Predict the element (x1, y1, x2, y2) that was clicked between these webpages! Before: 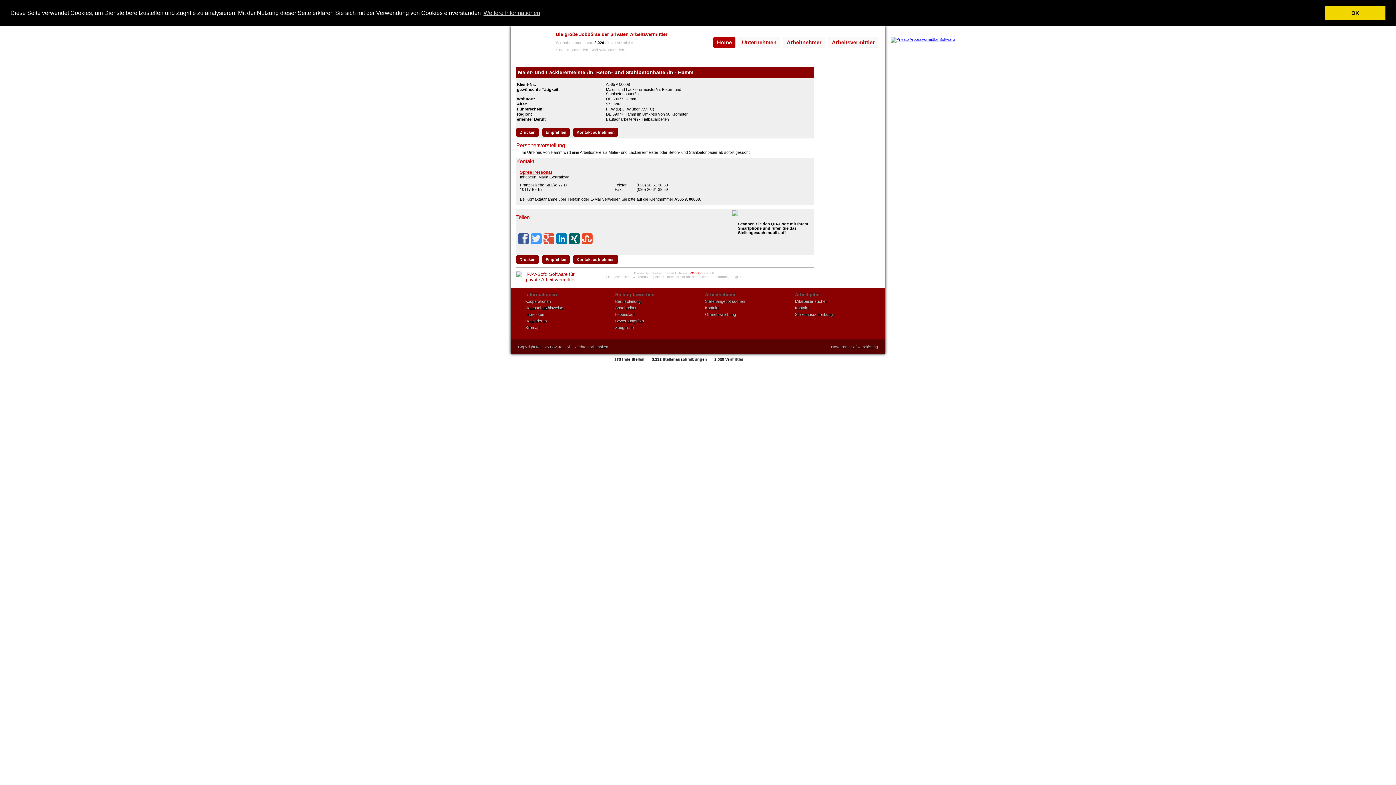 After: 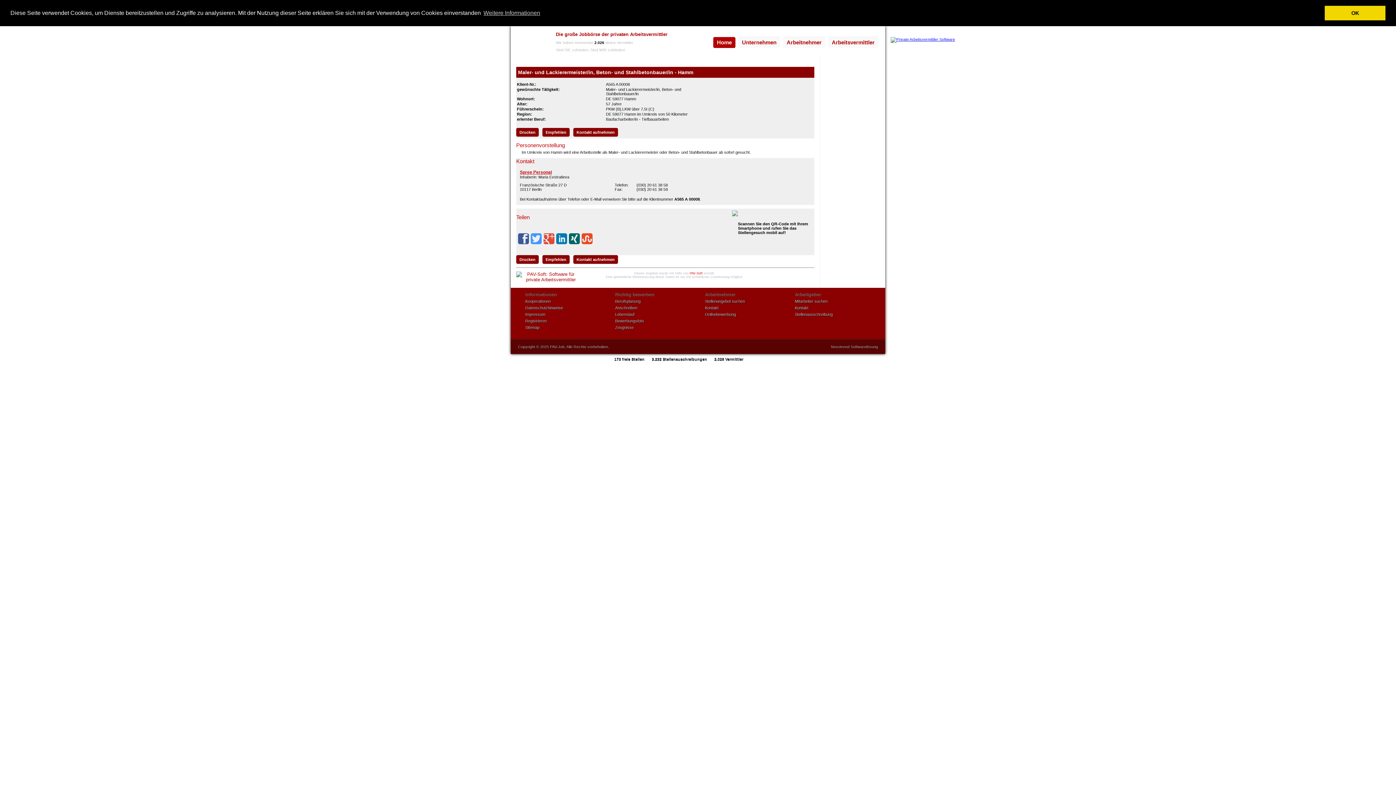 Action: bbox: (530, 233, 541, 244)